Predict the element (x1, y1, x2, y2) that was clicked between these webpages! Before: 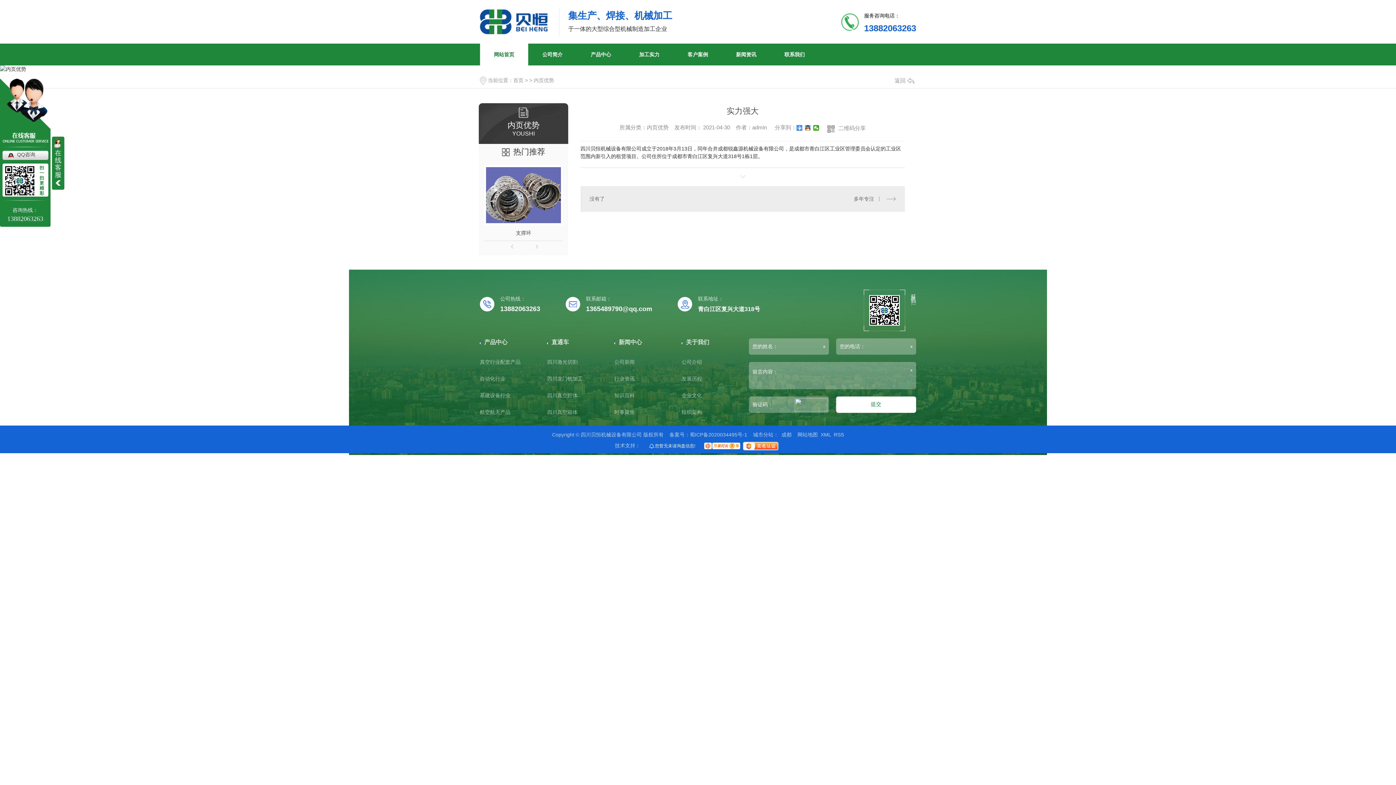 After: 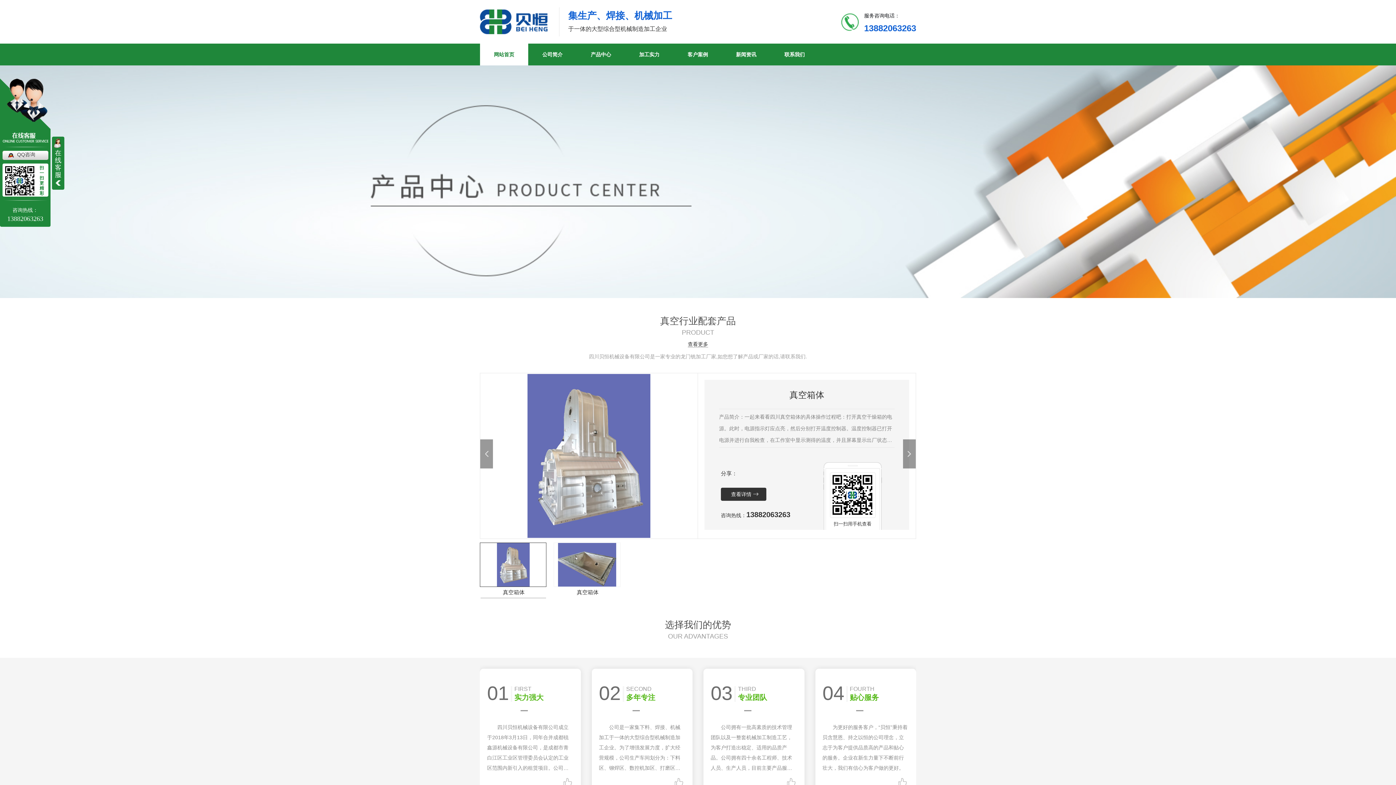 Action: bbox: (547, 370, 614, 387) label: 四川龙门铣加工